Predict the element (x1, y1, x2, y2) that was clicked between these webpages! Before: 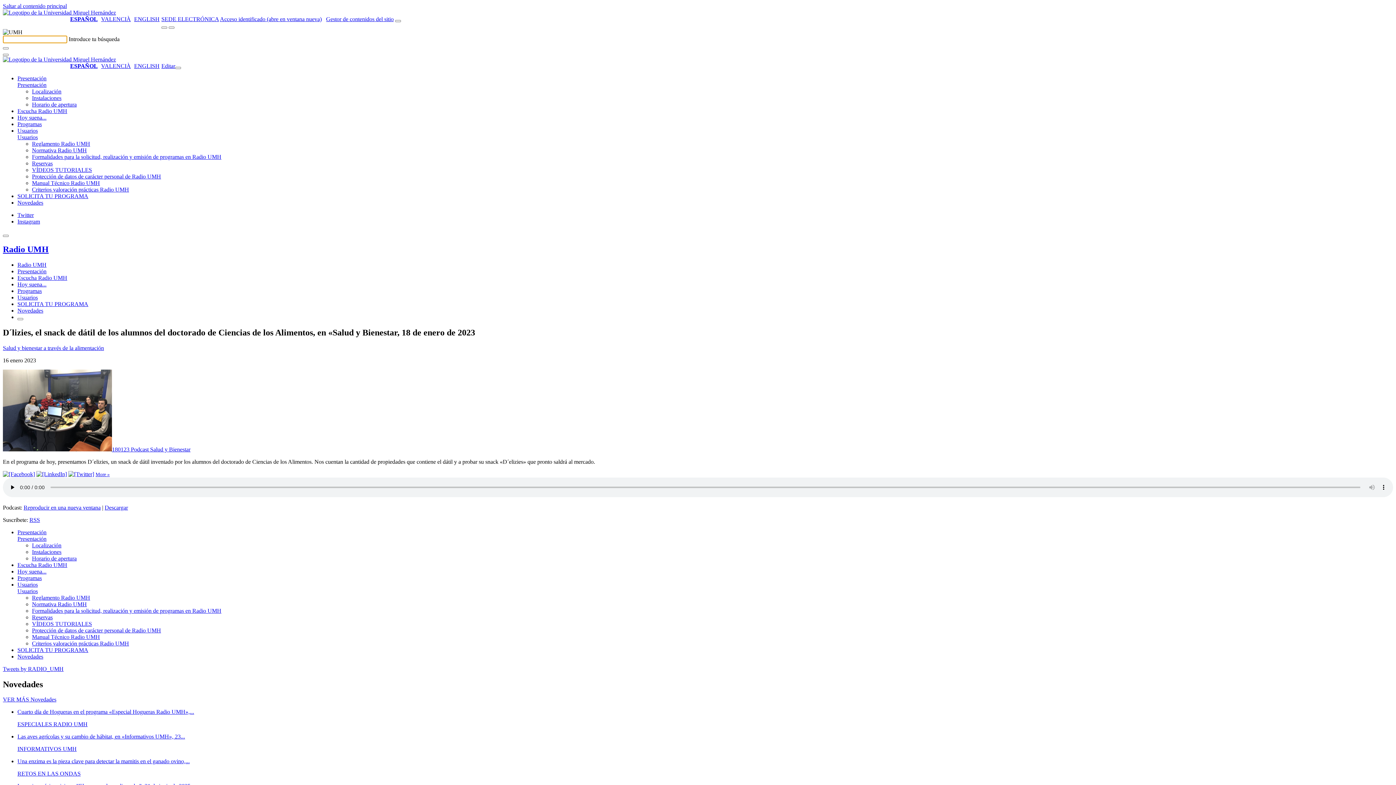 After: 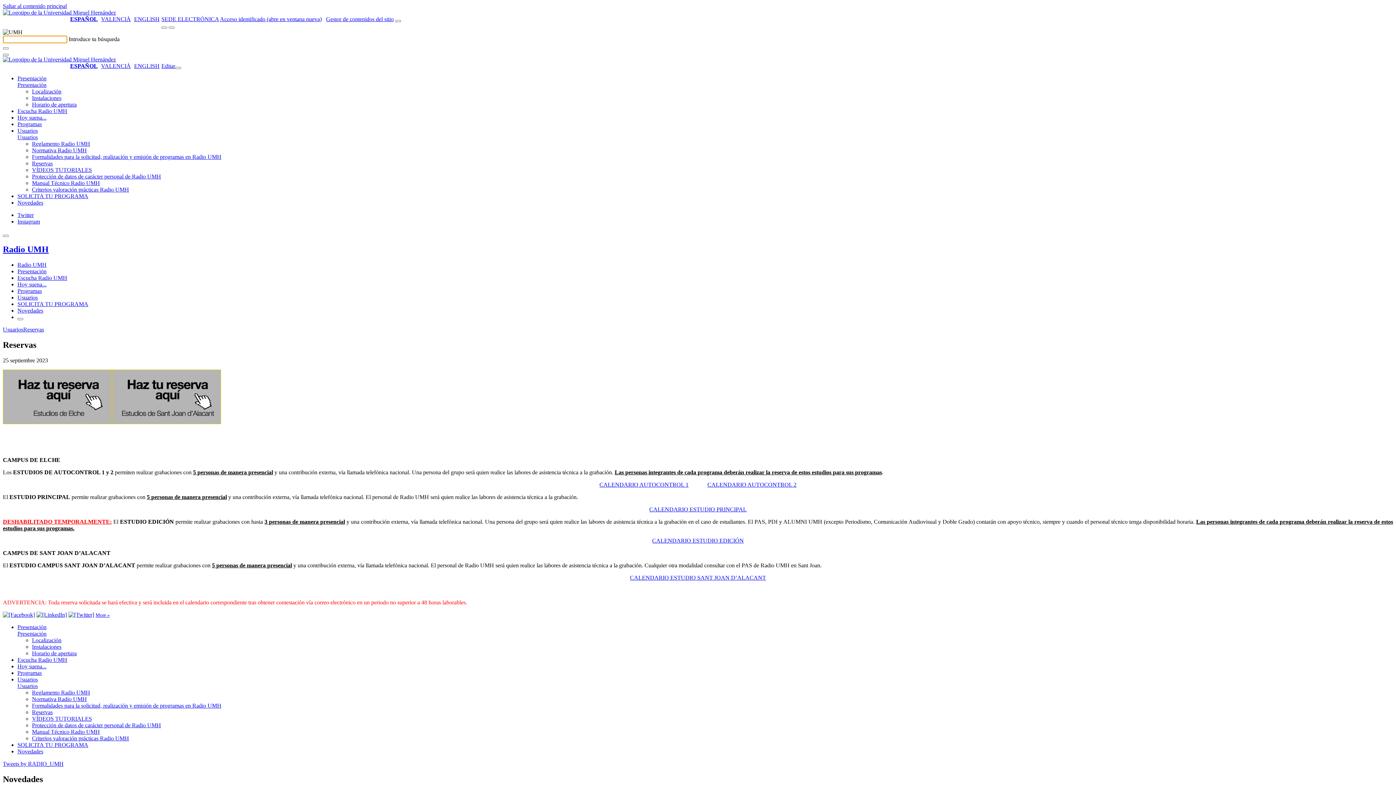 Action: bbox: (32, 160, 52, 166) label: Reservas